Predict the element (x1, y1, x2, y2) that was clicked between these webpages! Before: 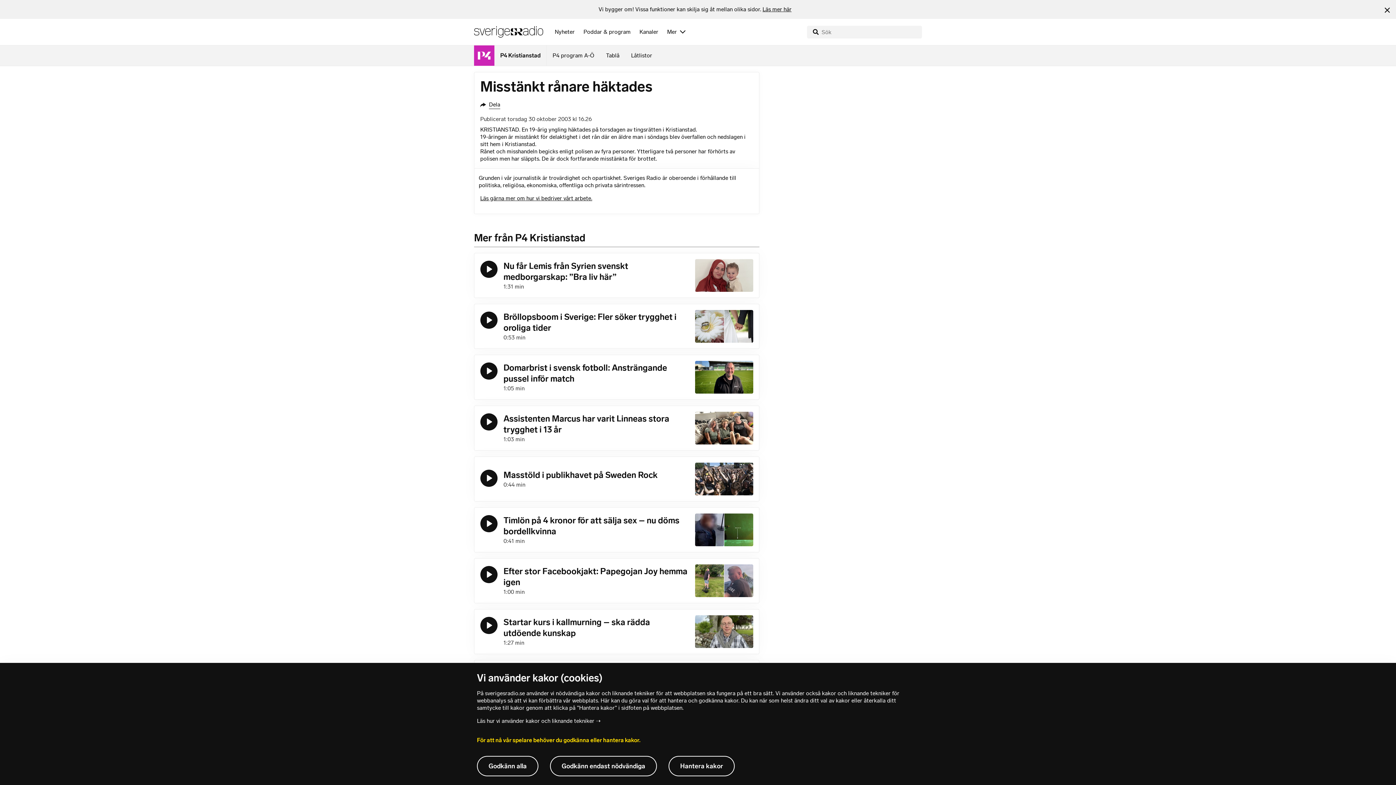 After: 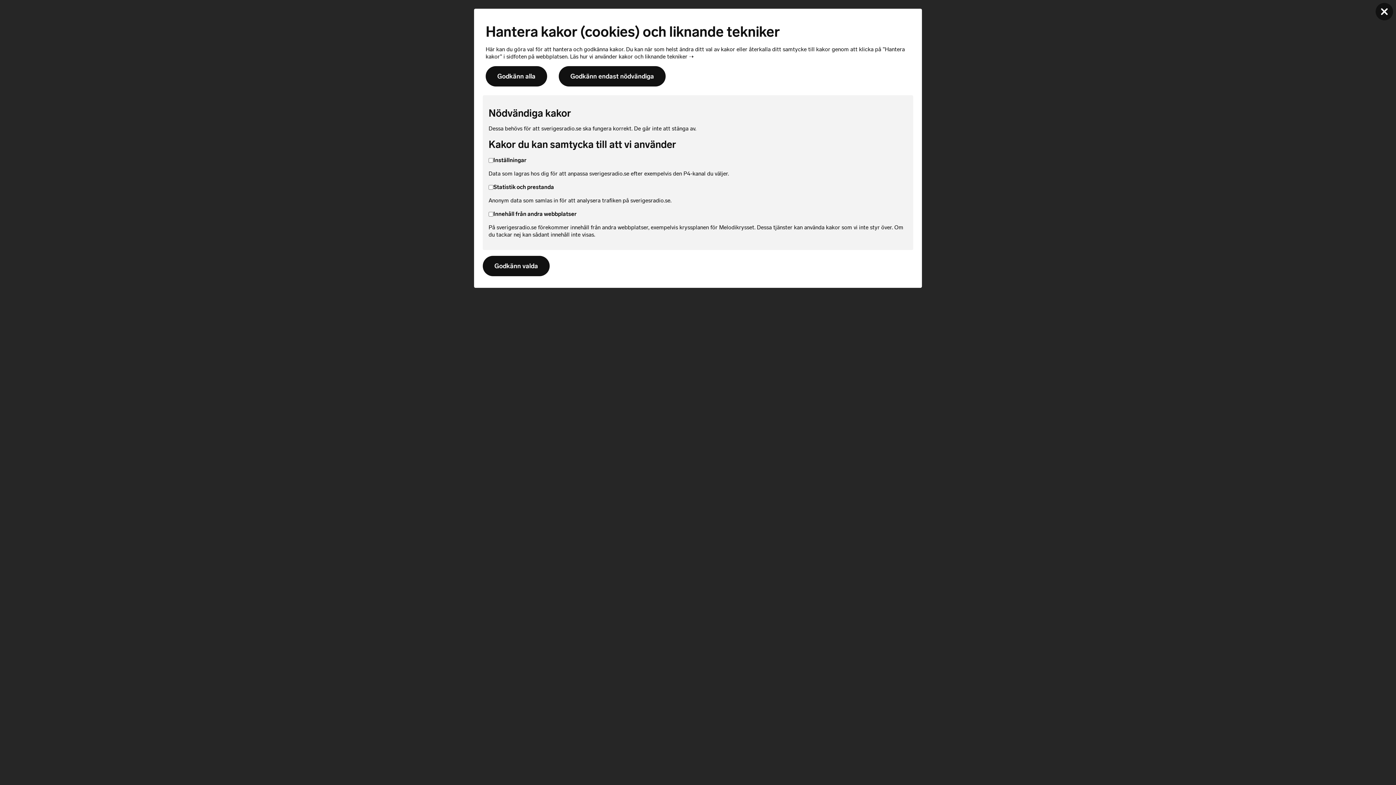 Action: label: Hantera kakor bbox: (668, 756, 734, 776)